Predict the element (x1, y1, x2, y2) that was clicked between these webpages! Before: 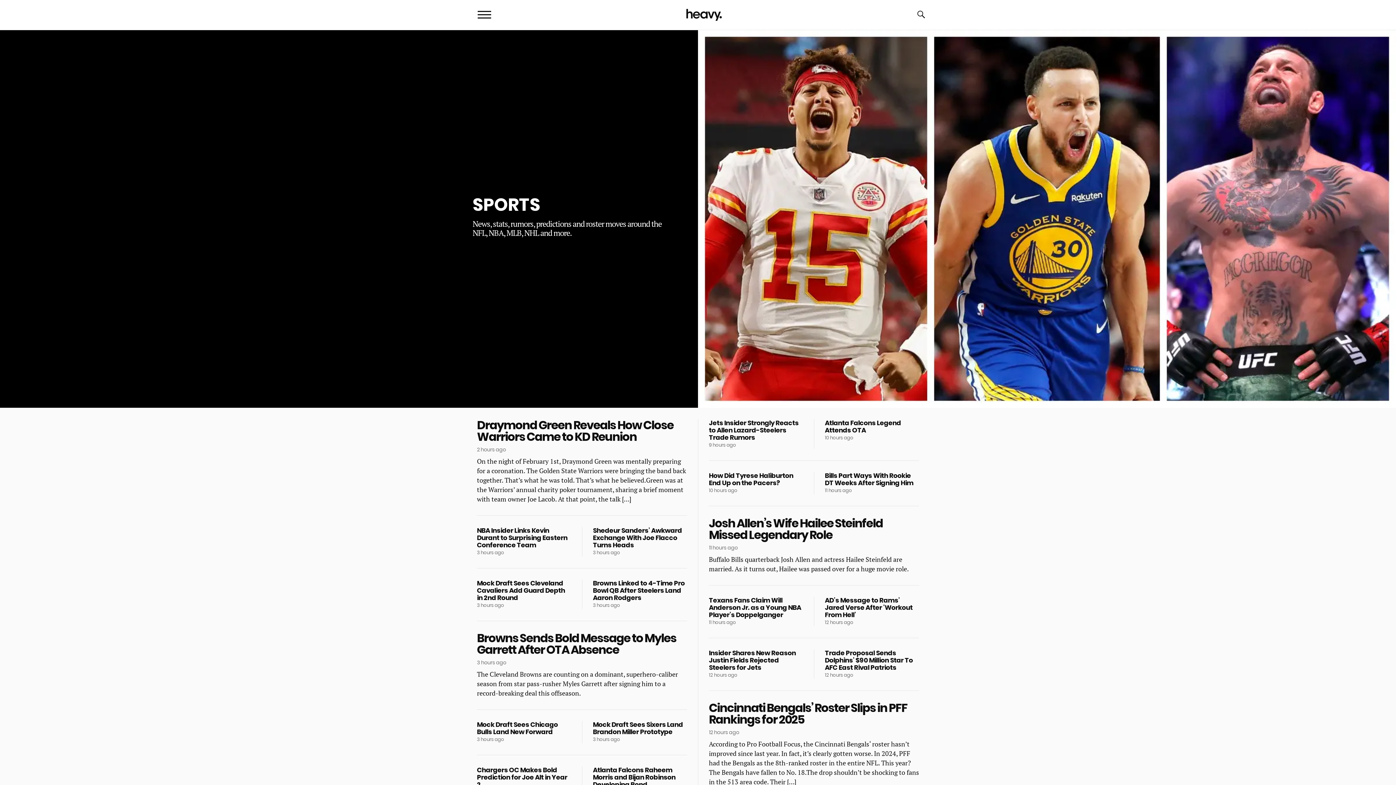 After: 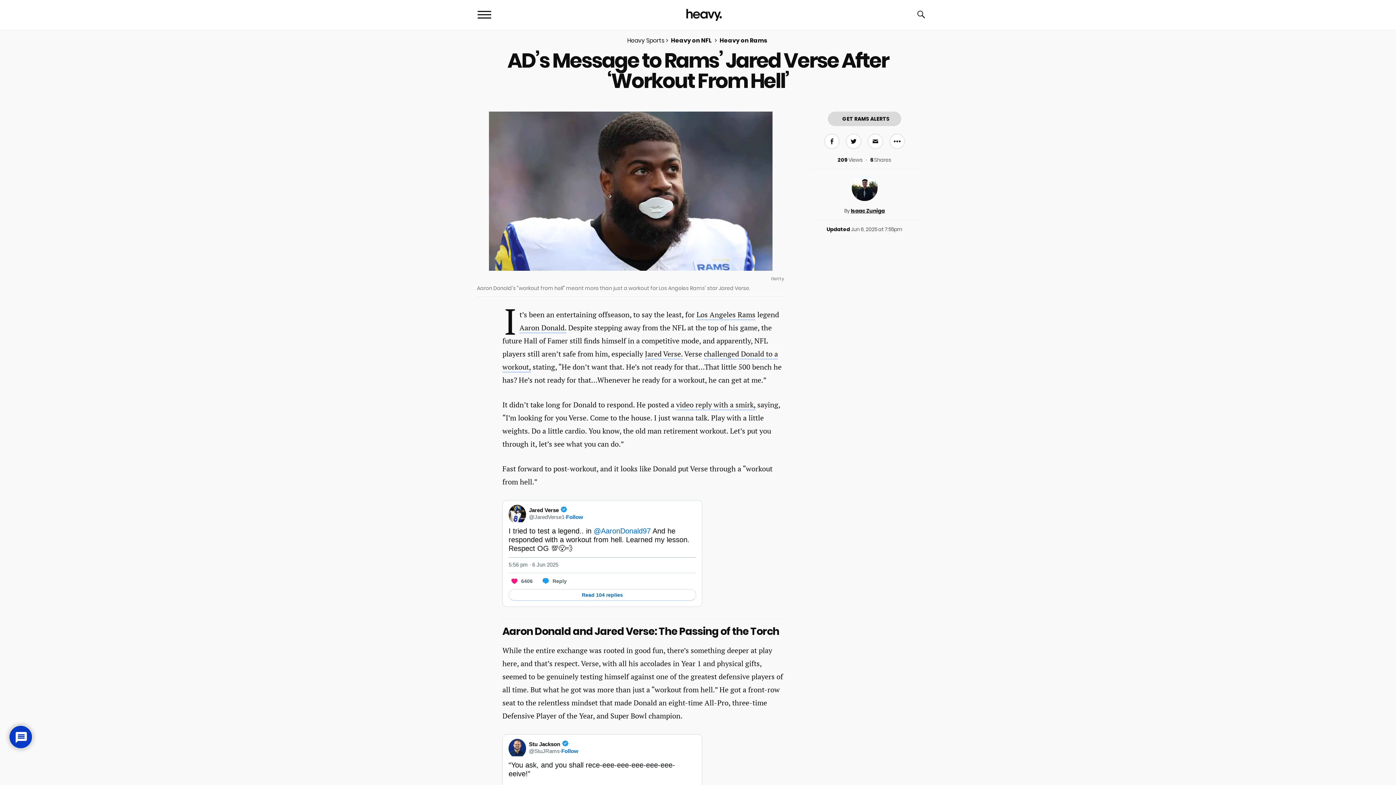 Action: bbox: (825, 597, 919, 626) label: AD’s Message to Rams’ Jared Verse After ‘Workout From Hell’
12 hours ago